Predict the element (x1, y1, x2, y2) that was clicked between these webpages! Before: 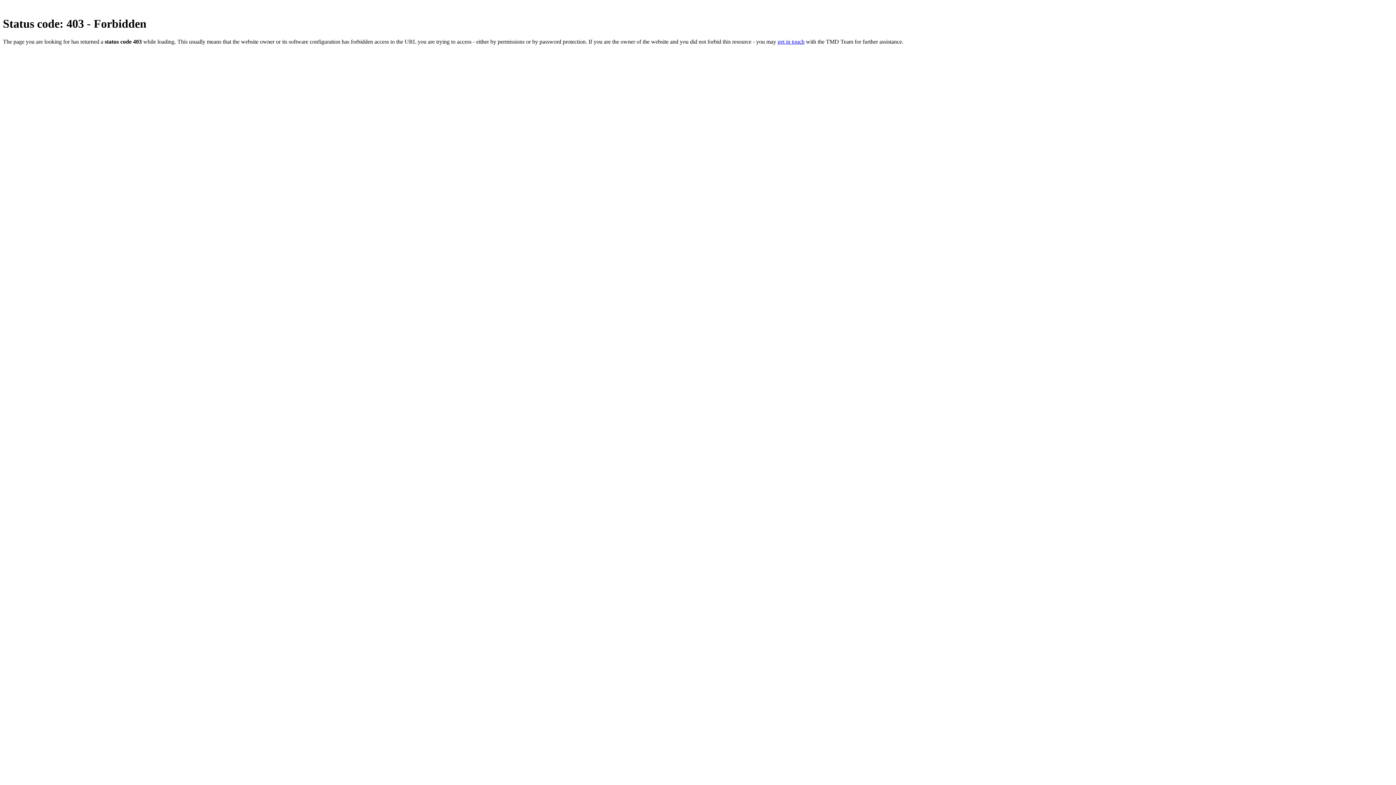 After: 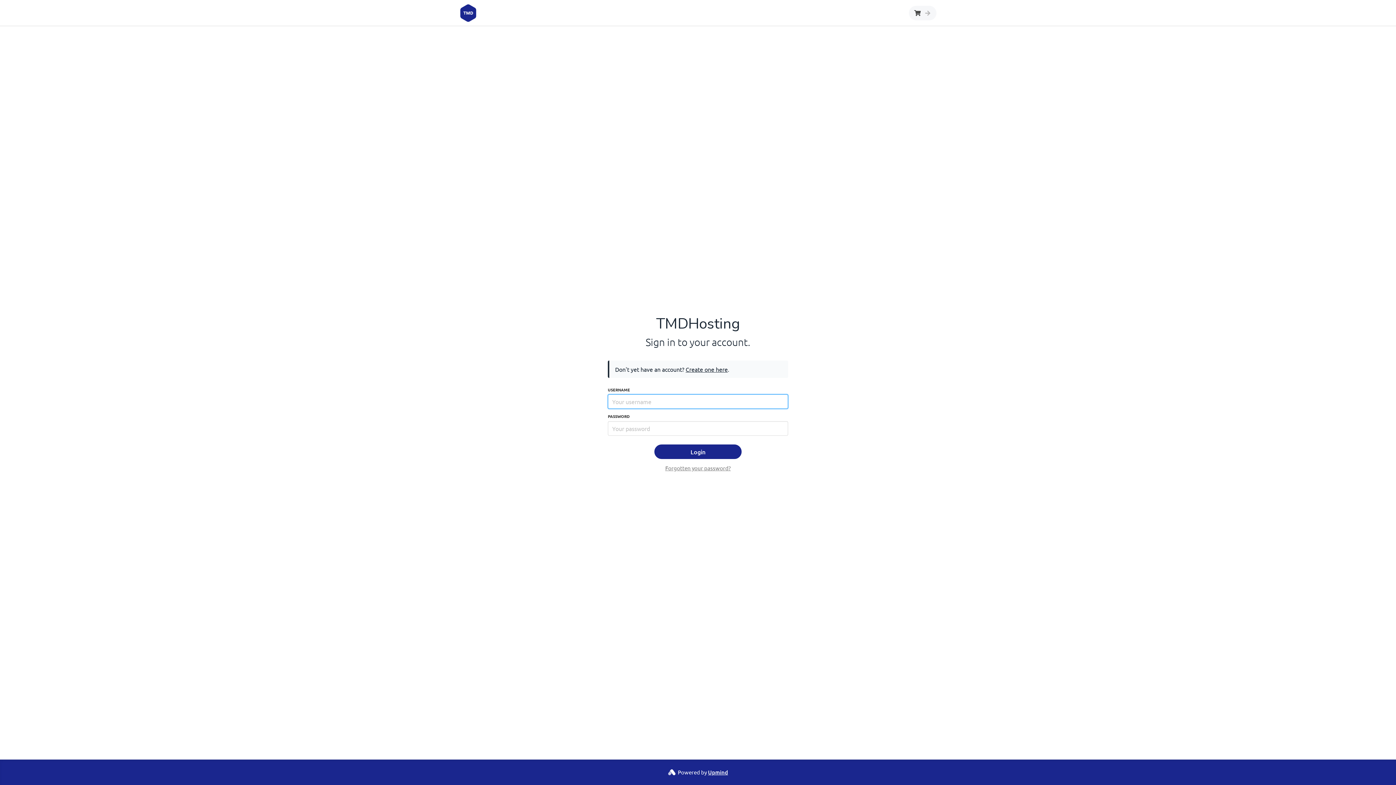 Action: label: get in touch bbox: (777, 38, 804, 44)